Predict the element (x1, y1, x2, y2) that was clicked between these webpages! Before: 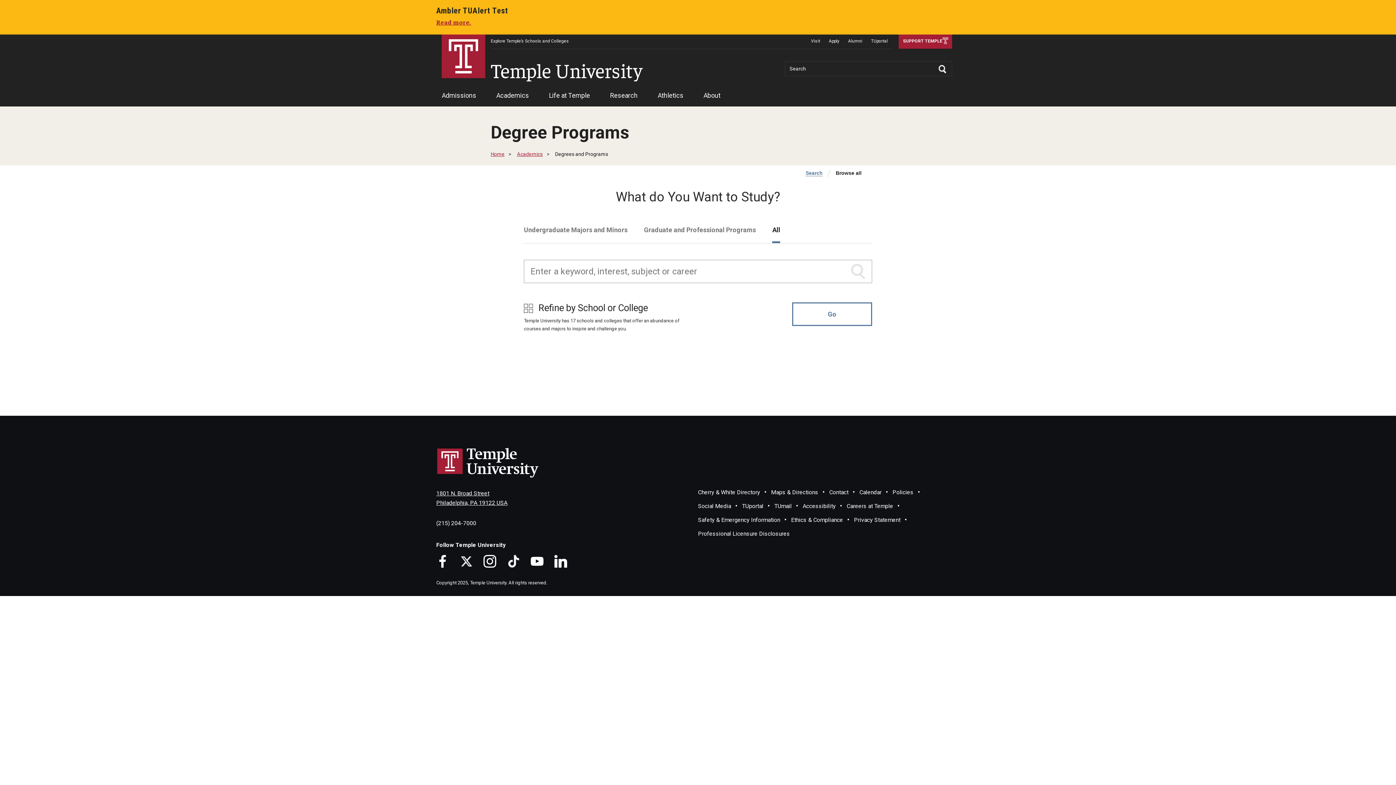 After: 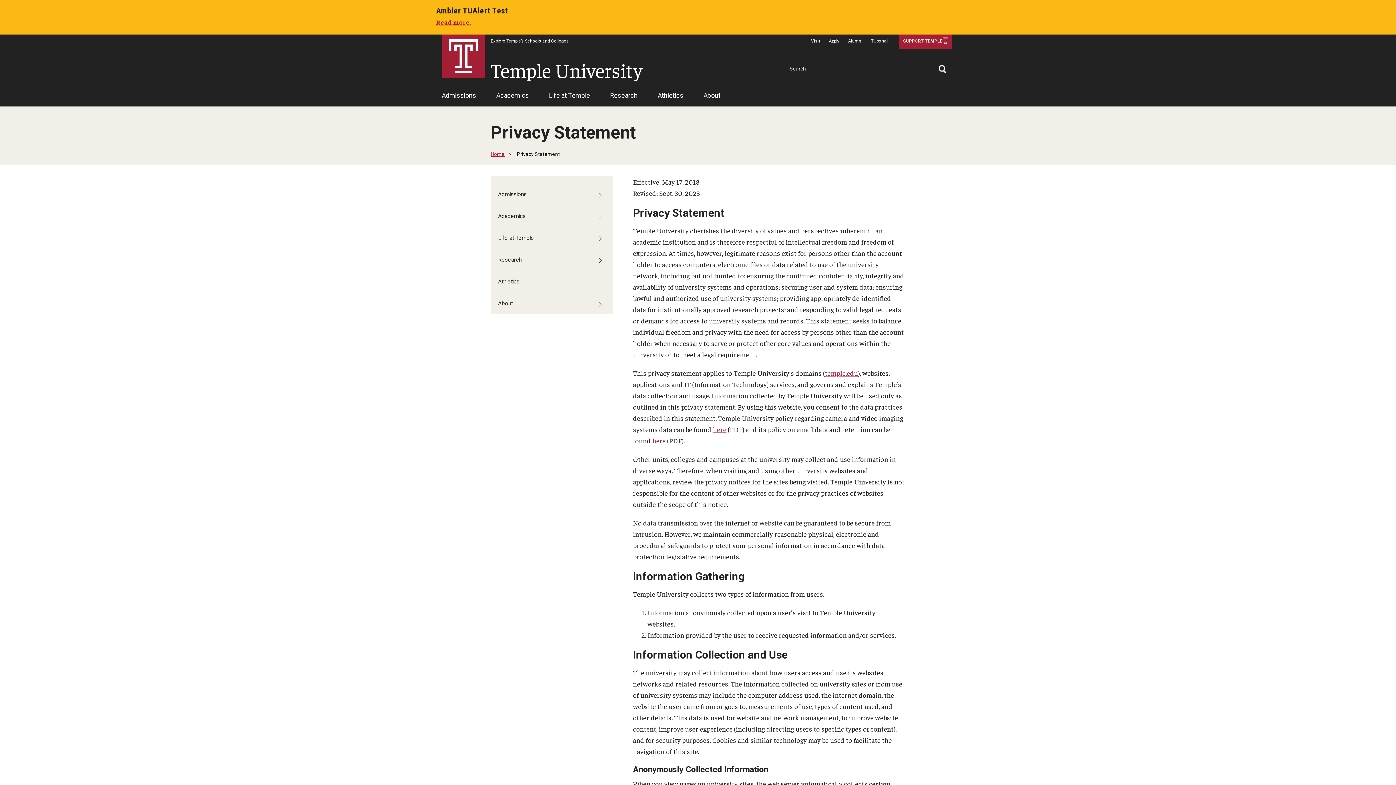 Action: label: Privacy Statement bbox: (854, 516, 900, 523)